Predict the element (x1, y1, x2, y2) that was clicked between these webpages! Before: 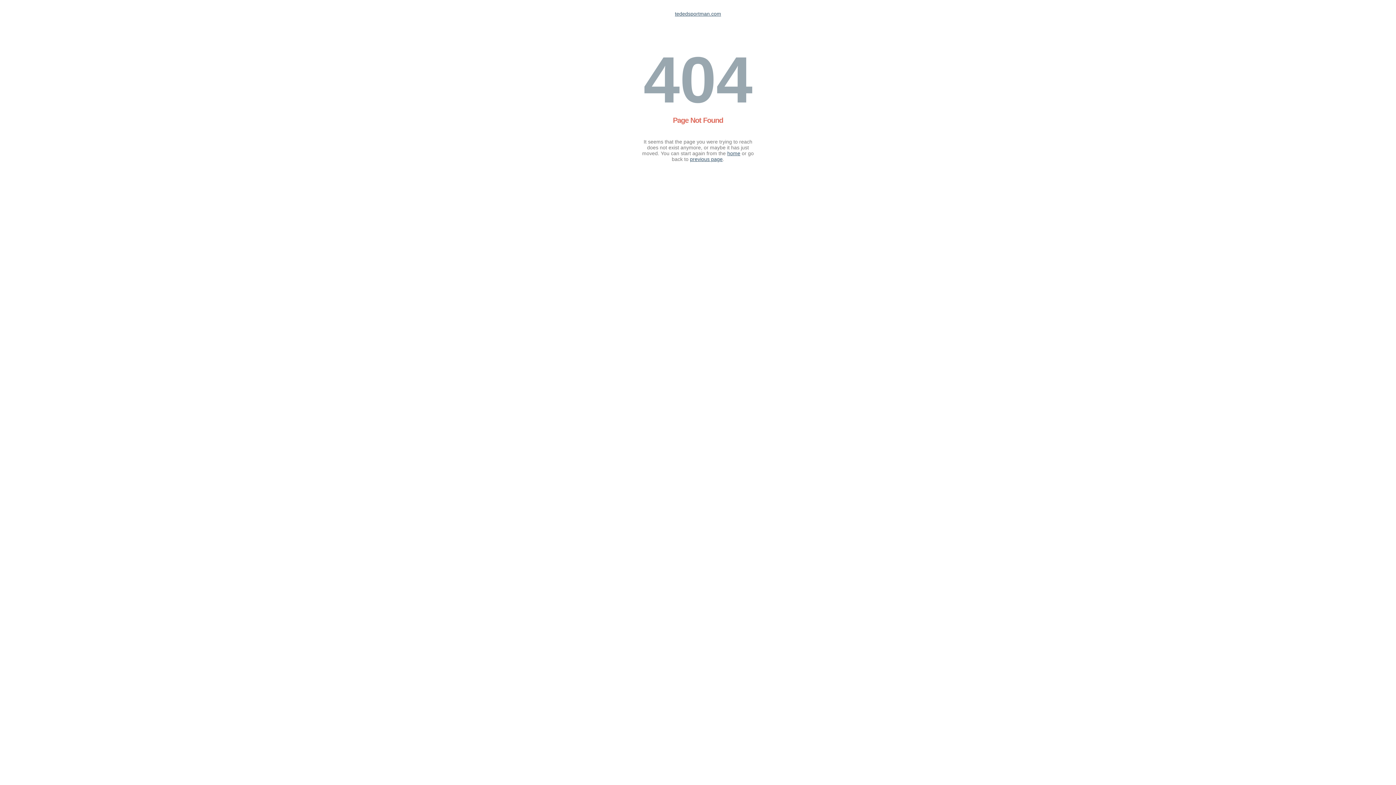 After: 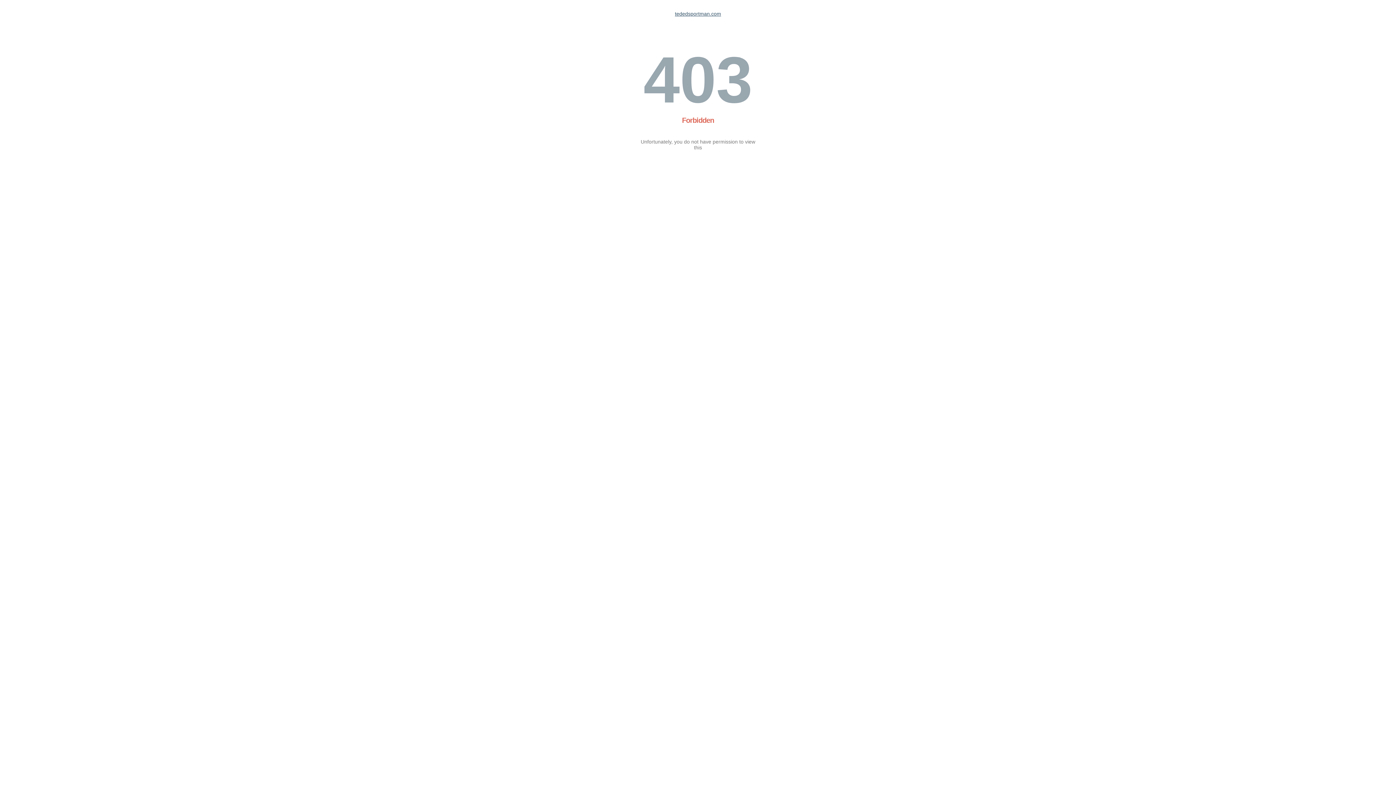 Action: label: tededsportman.com bbox: (675, 10, 721, 16)